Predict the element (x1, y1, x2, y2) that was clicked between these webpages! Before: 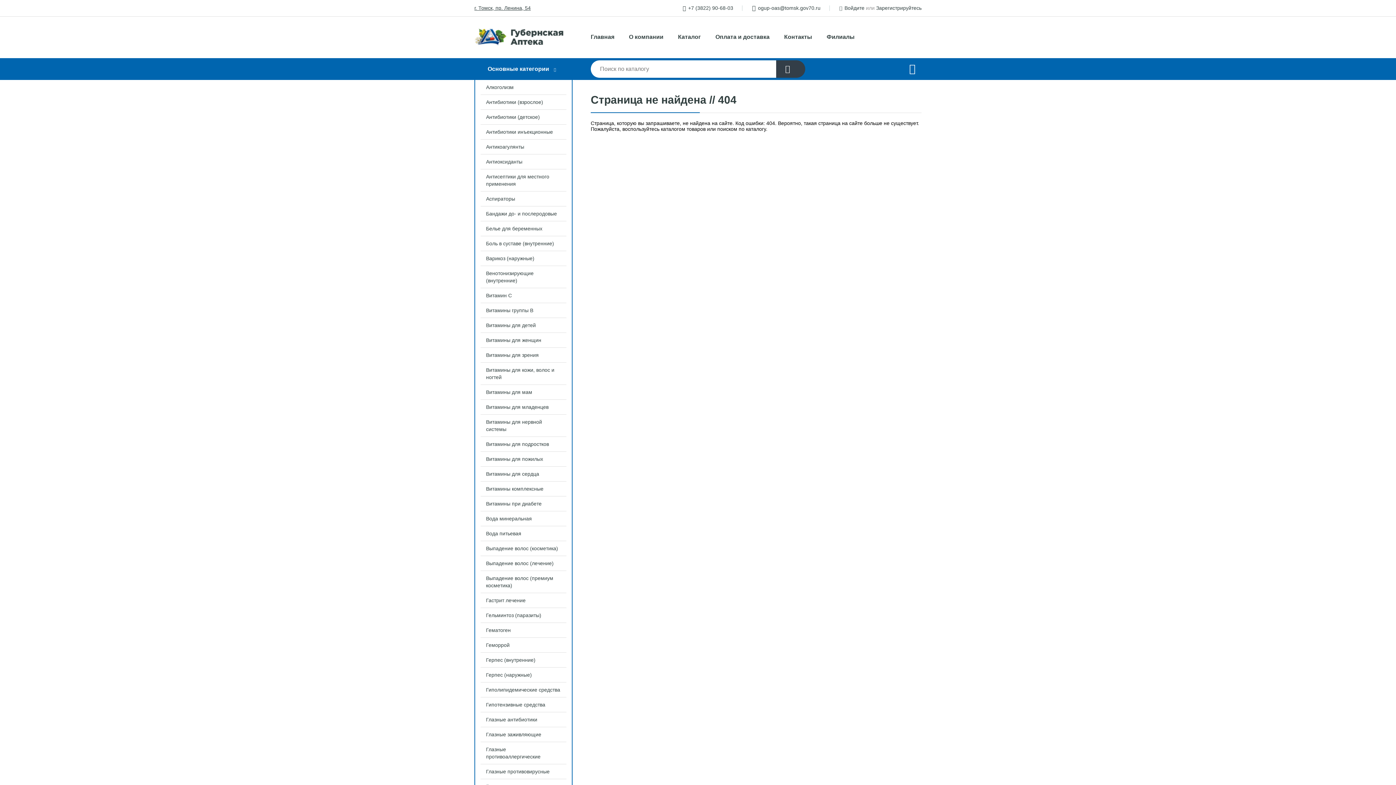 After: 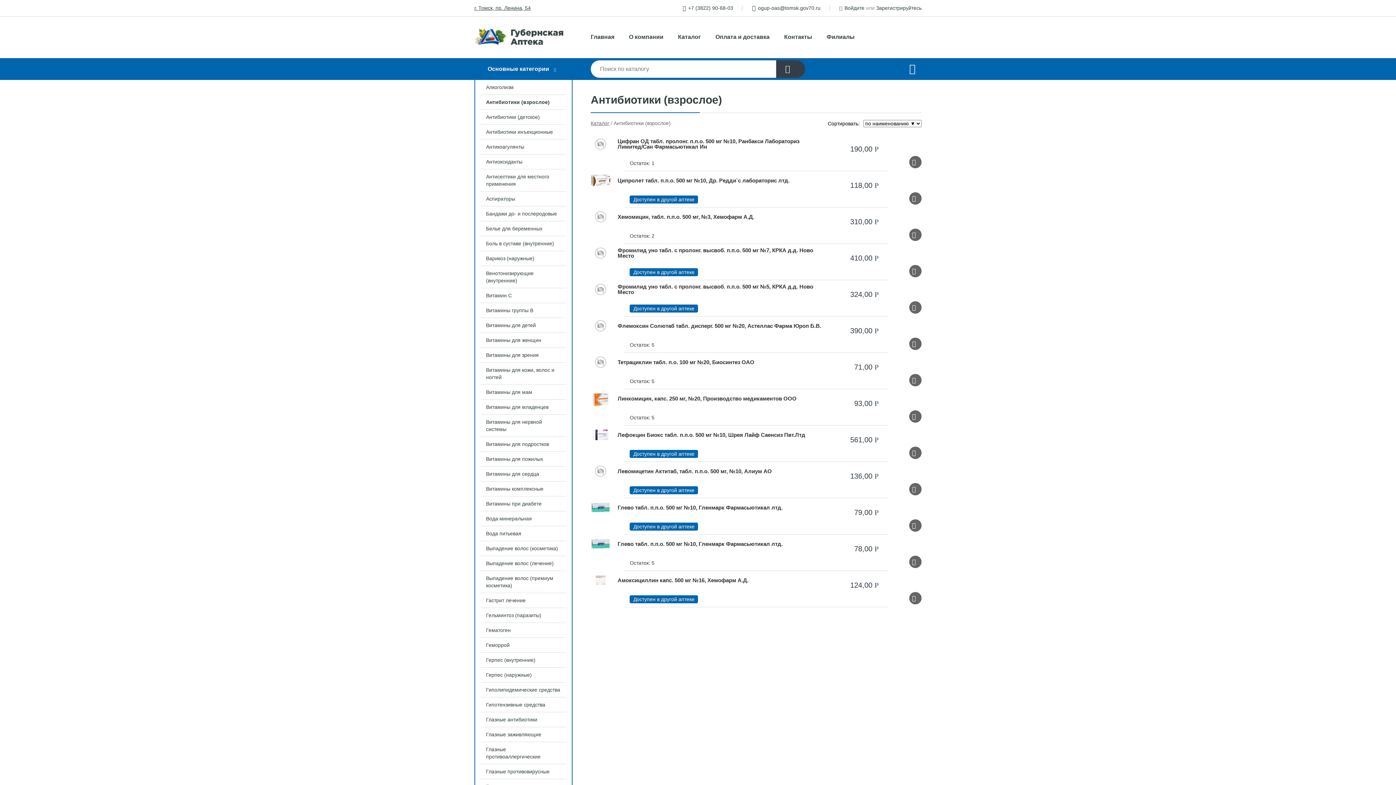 Action: bbox: (475, 94, 572, 109) label: Антибиотики (взрослое)